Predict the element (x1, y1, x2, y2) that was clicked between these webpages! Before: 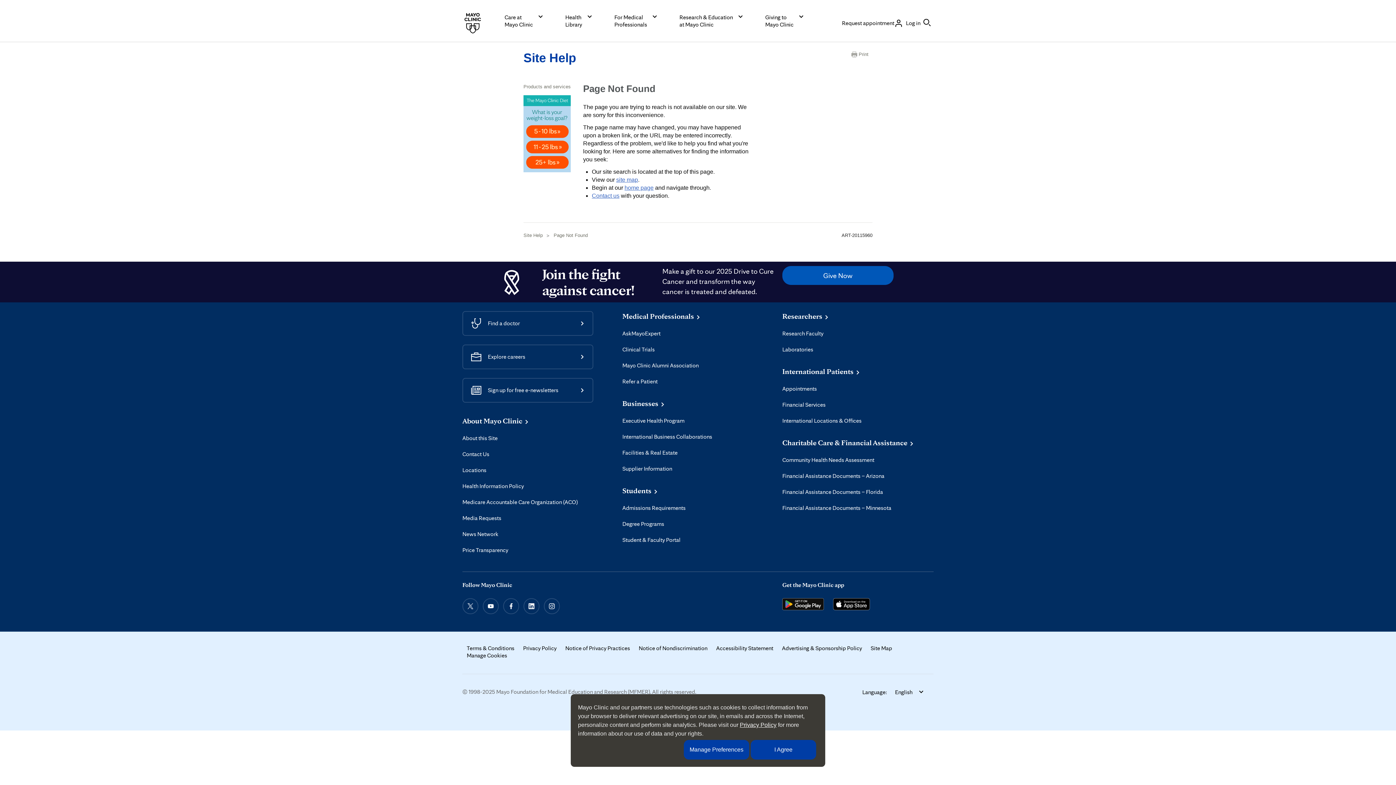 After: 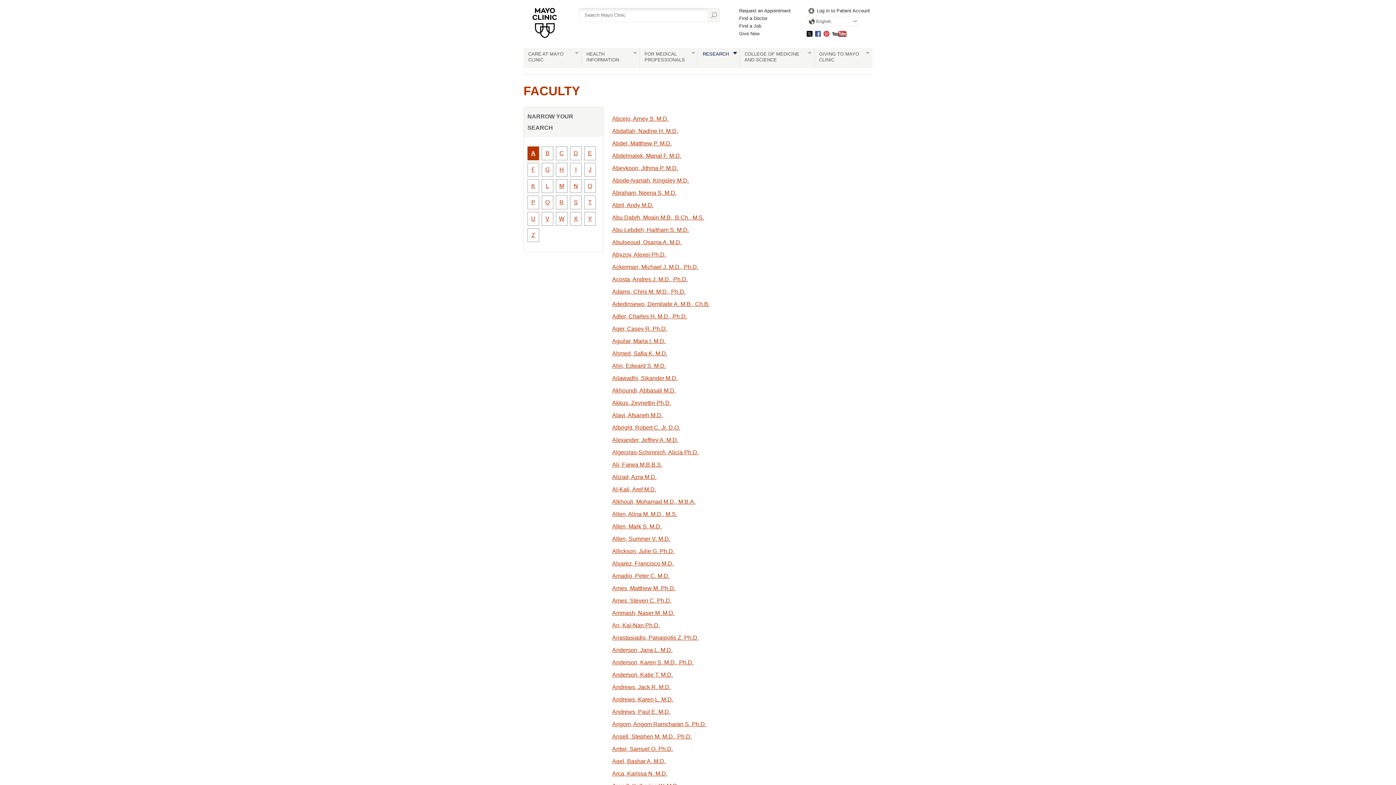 Action: bbox: (782, 330, 823, 337) label: Research Faculty